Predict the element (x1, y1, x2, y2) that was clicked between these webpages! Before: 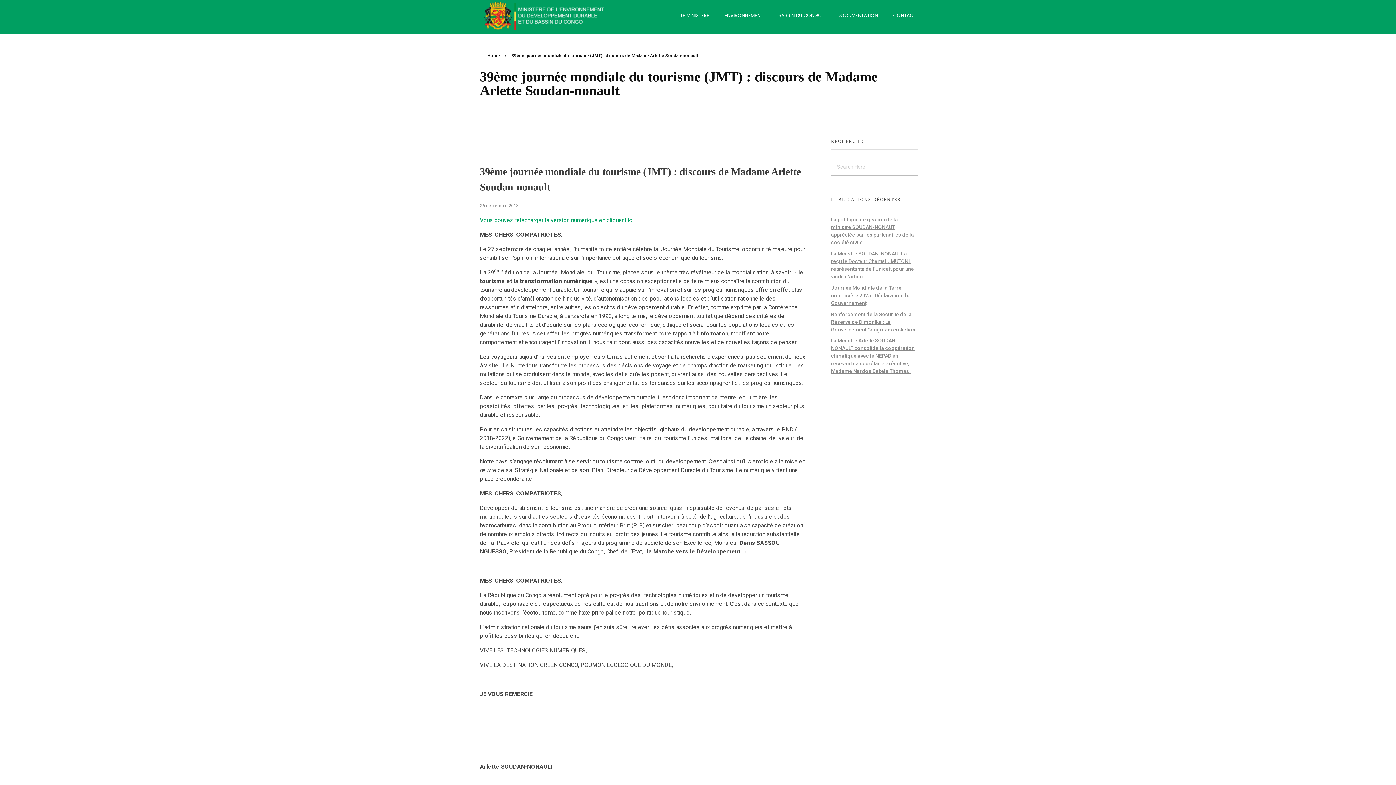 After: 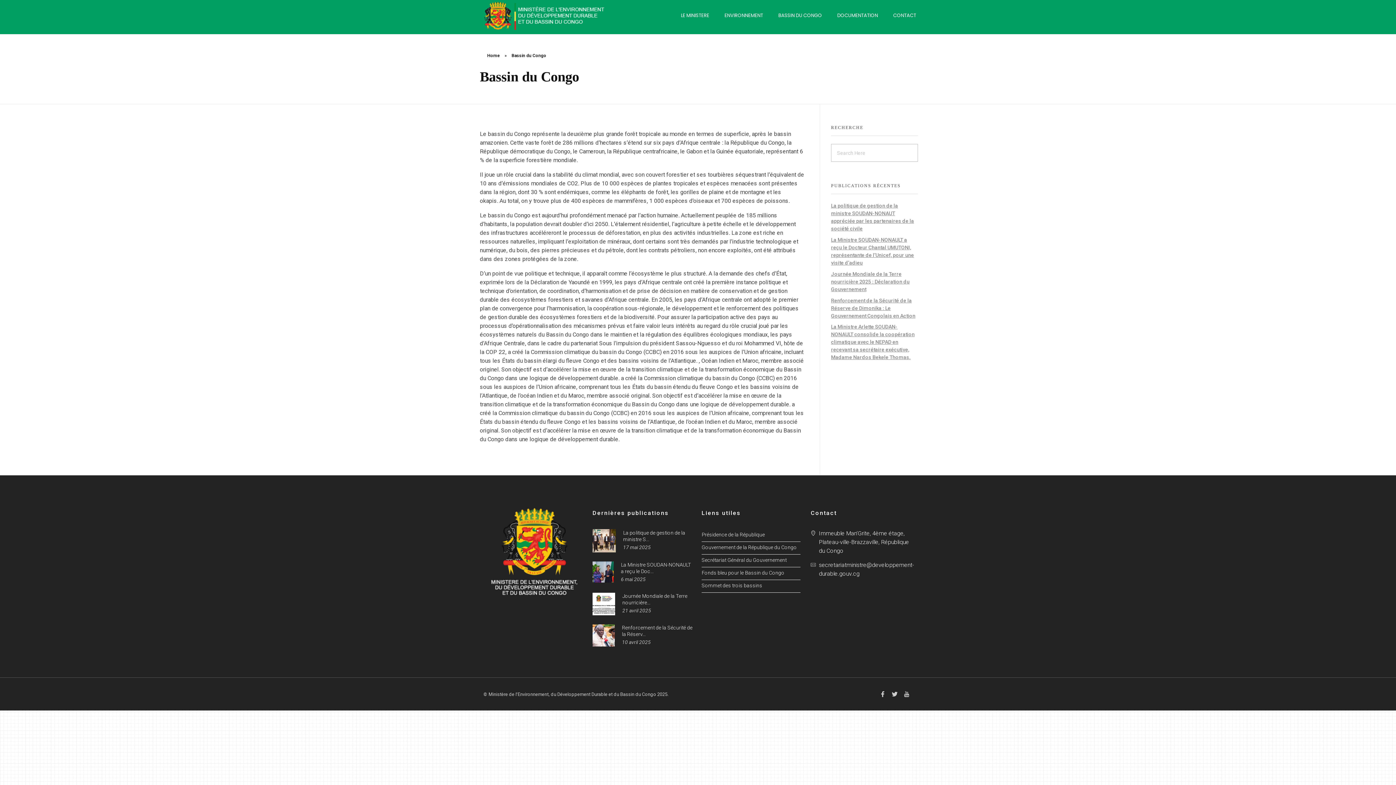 Action: label: BASSIN DU CONGO bbox: (770, 12, 829, 18)